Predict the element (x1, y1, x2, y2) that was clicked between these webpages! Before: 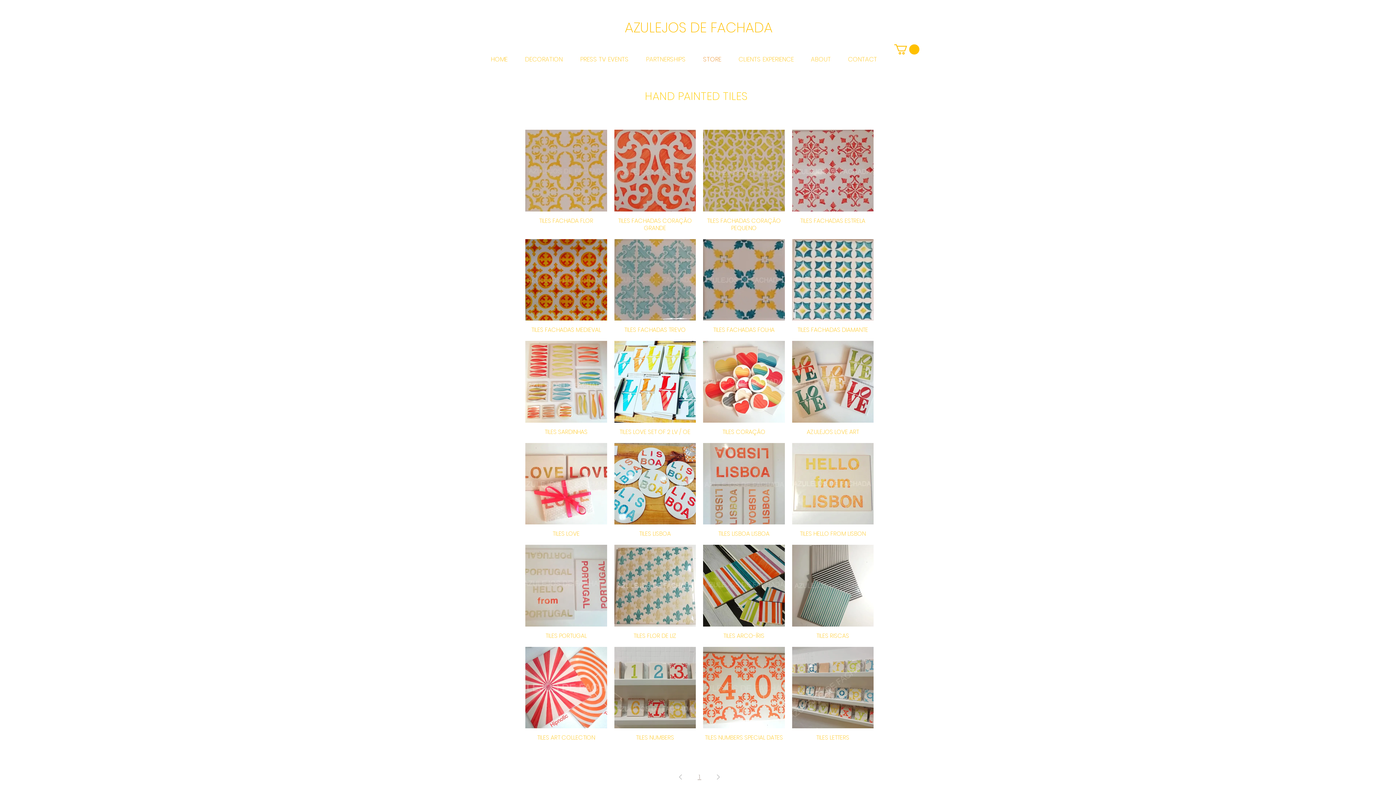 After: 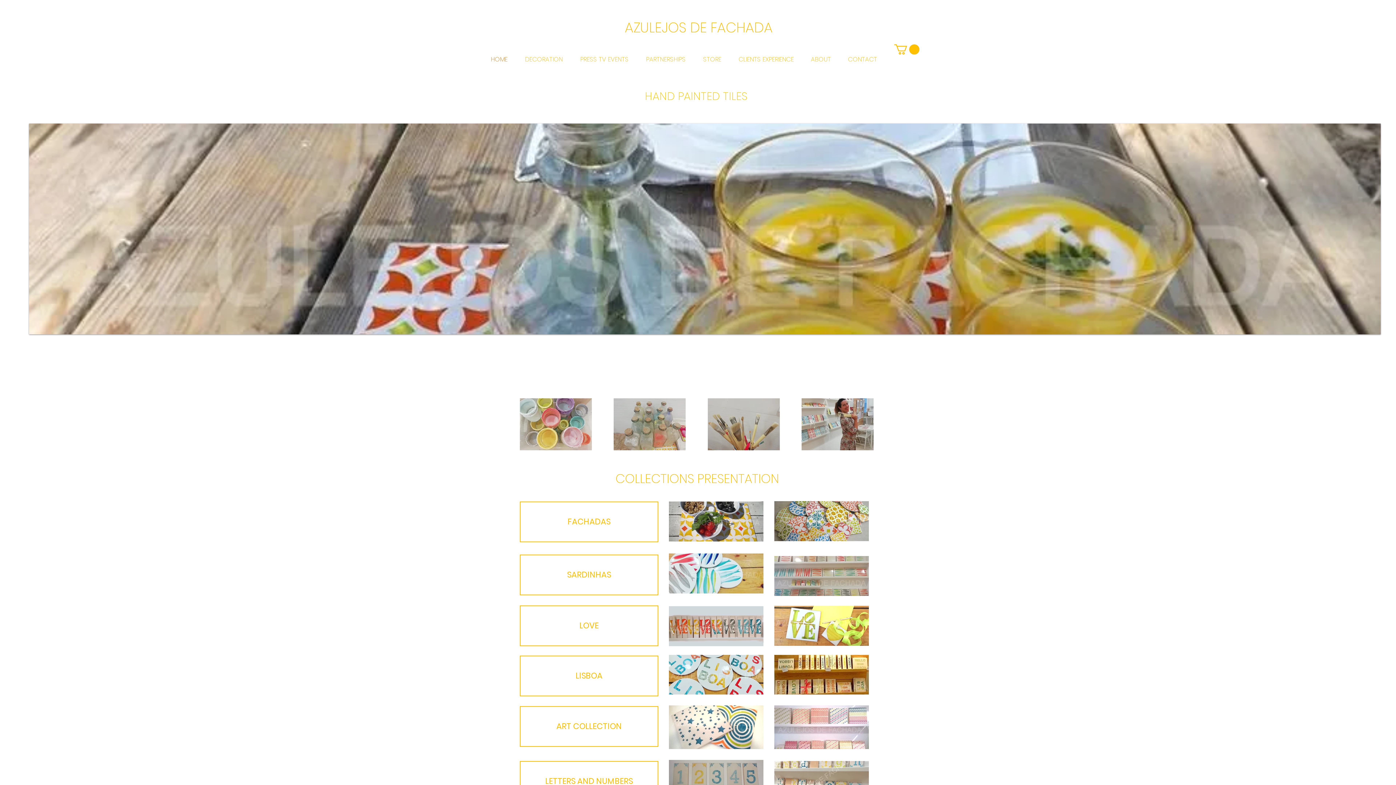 Action: bbox: (482, 54, 516, 64) label: HOME